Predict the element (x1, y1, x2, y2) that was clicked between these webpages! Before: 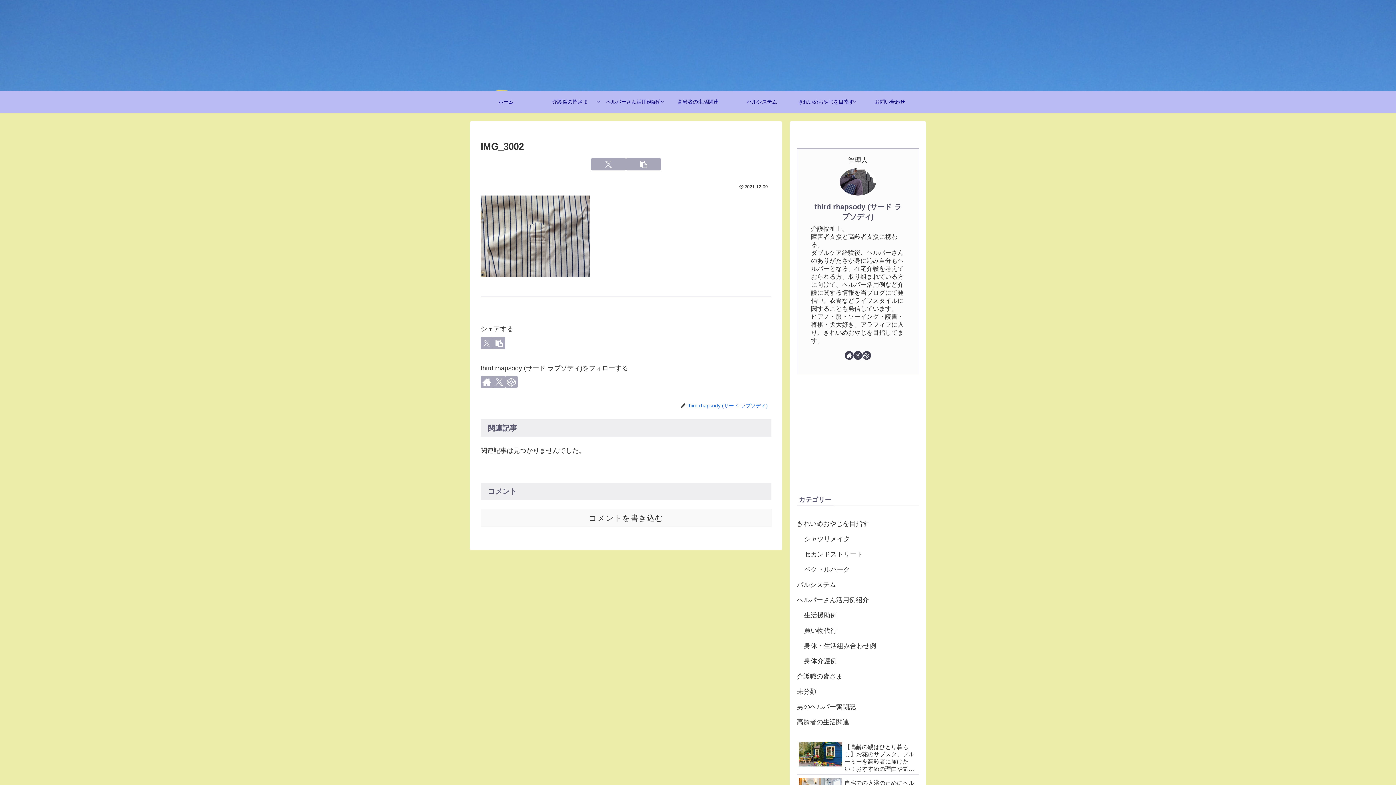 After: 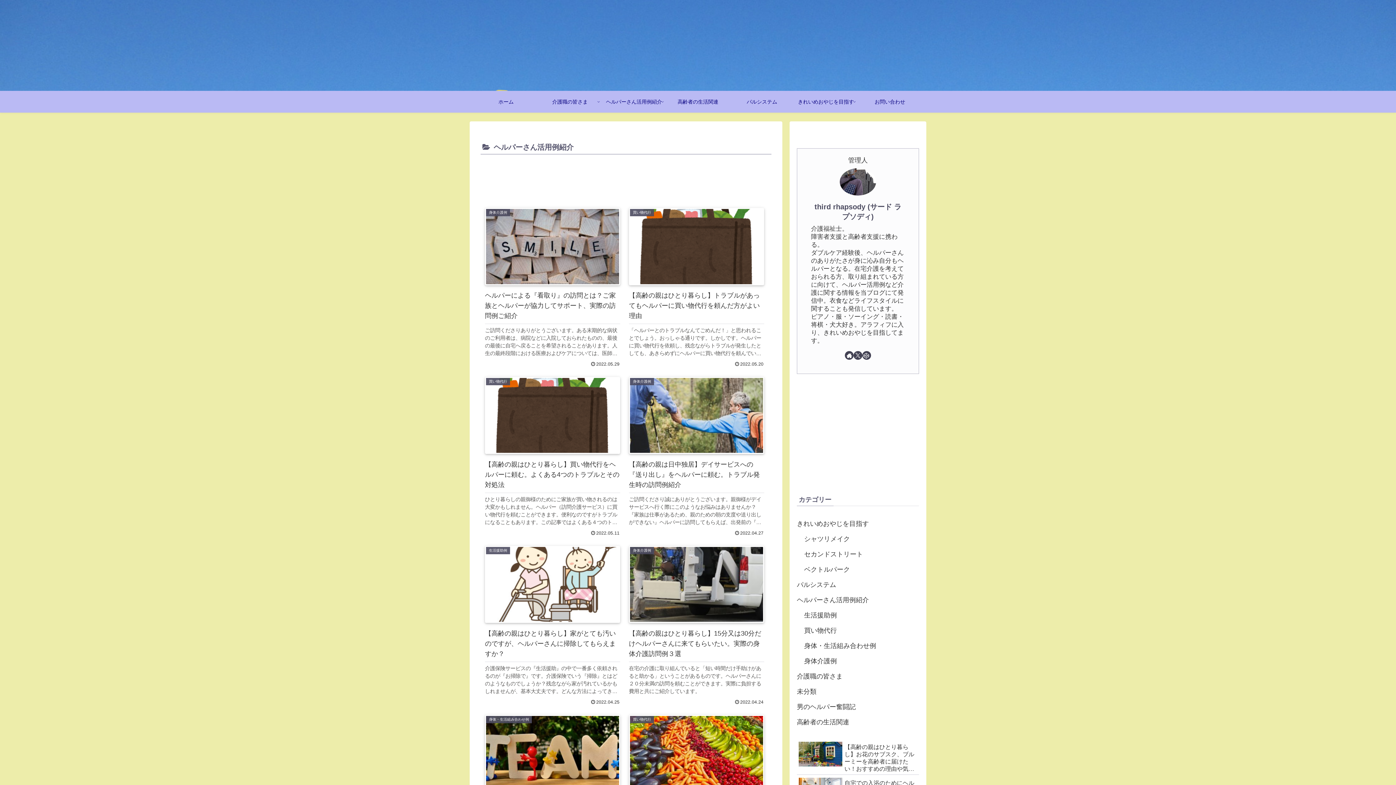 Action: label: ヘルパーさん活用例紹介 bbox: (797, 592, 919, 608)